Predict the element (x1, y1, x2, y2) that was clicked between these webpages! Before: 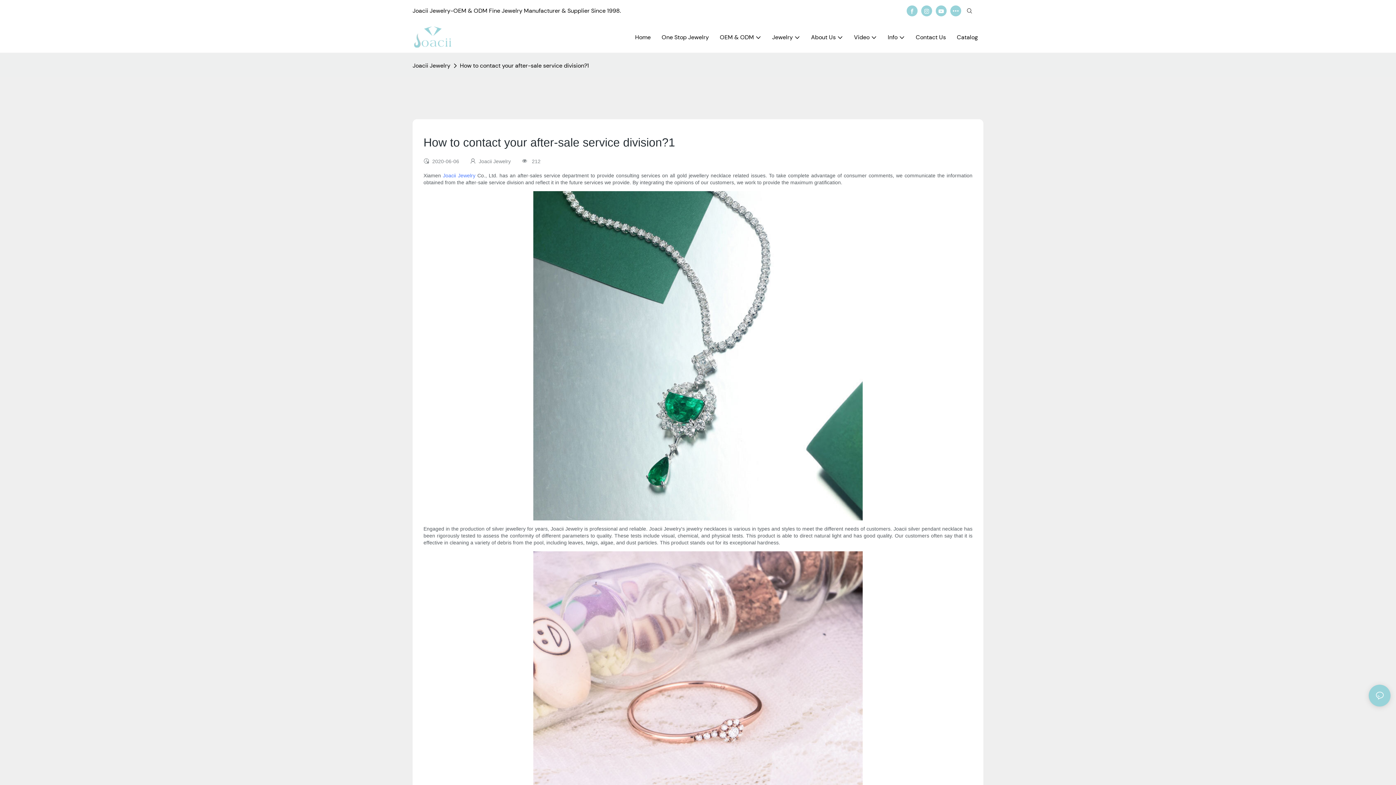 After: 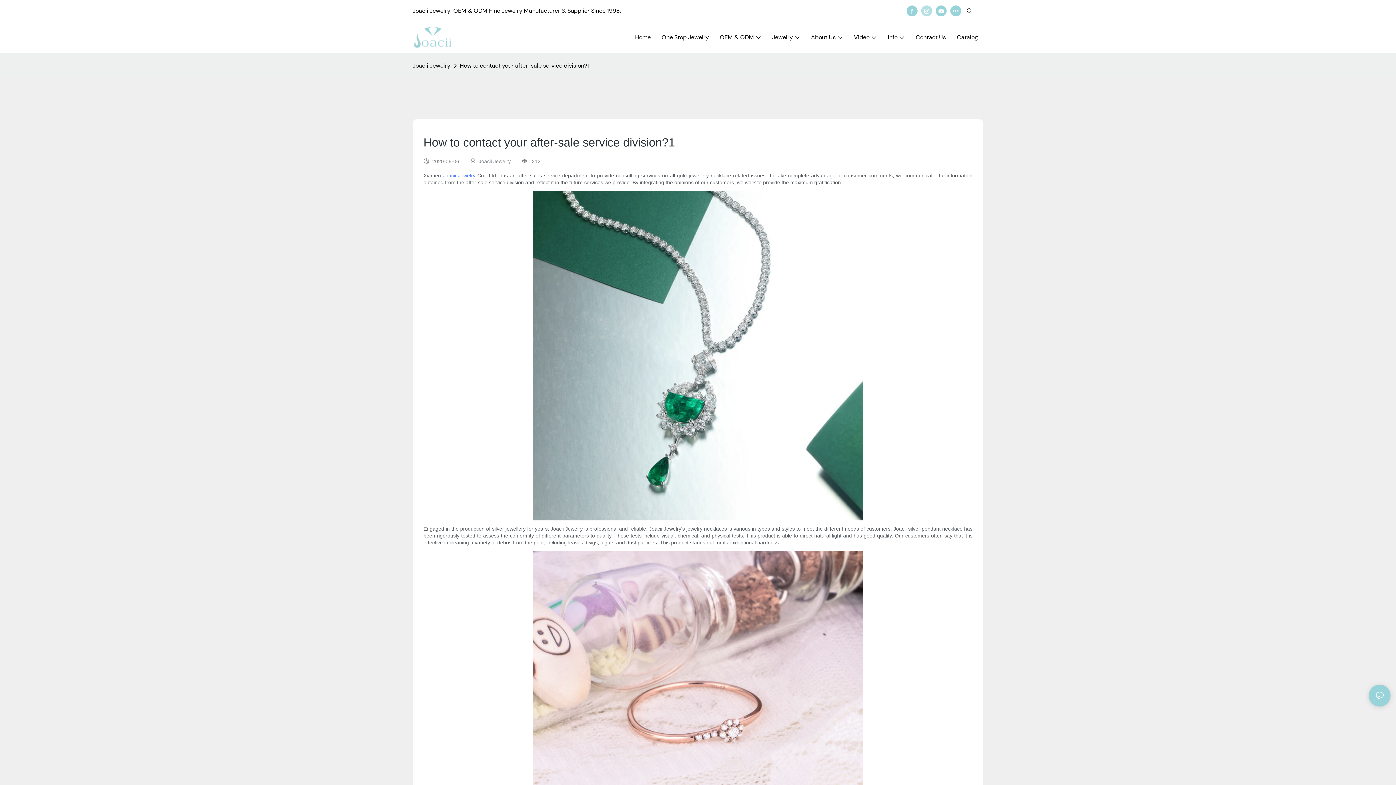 Action: bbox: (919, 3, 934, 18)